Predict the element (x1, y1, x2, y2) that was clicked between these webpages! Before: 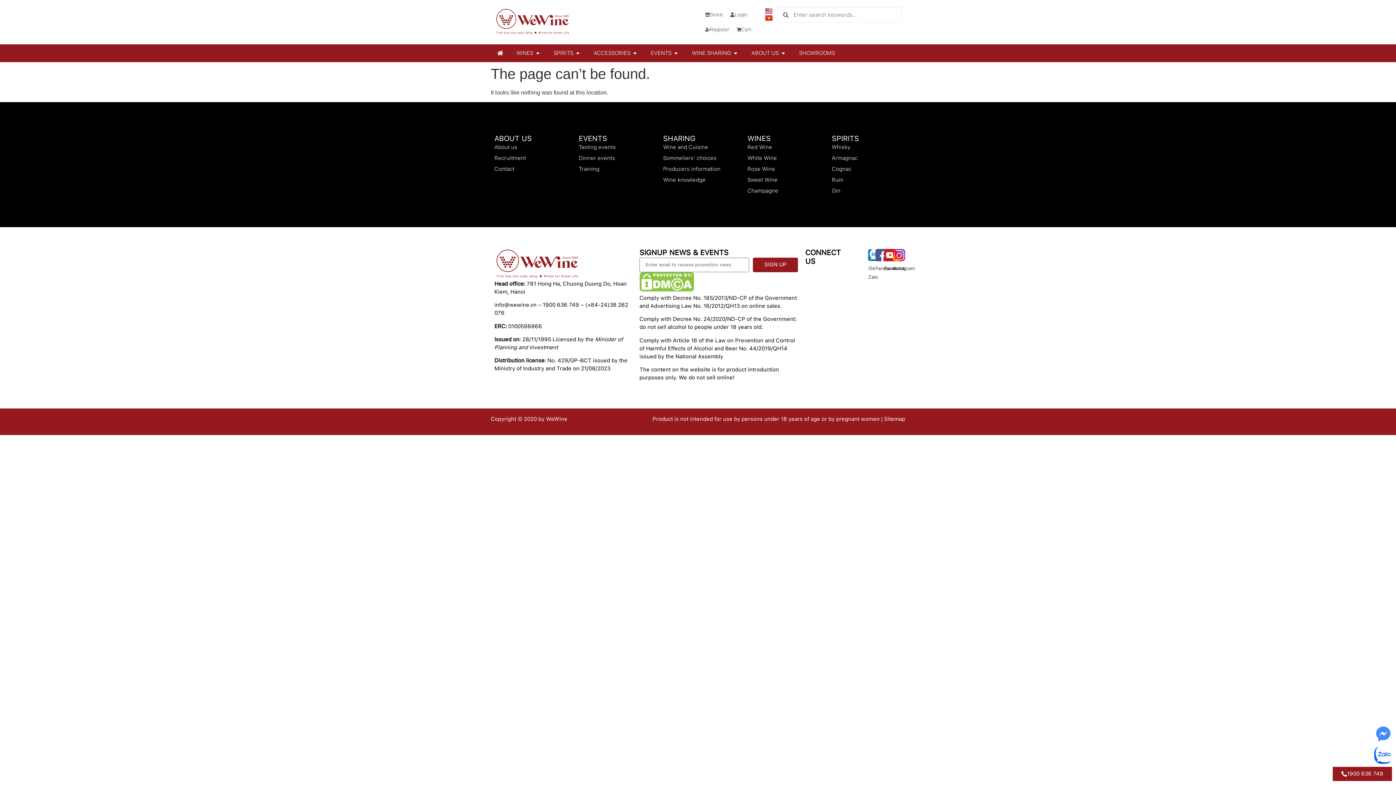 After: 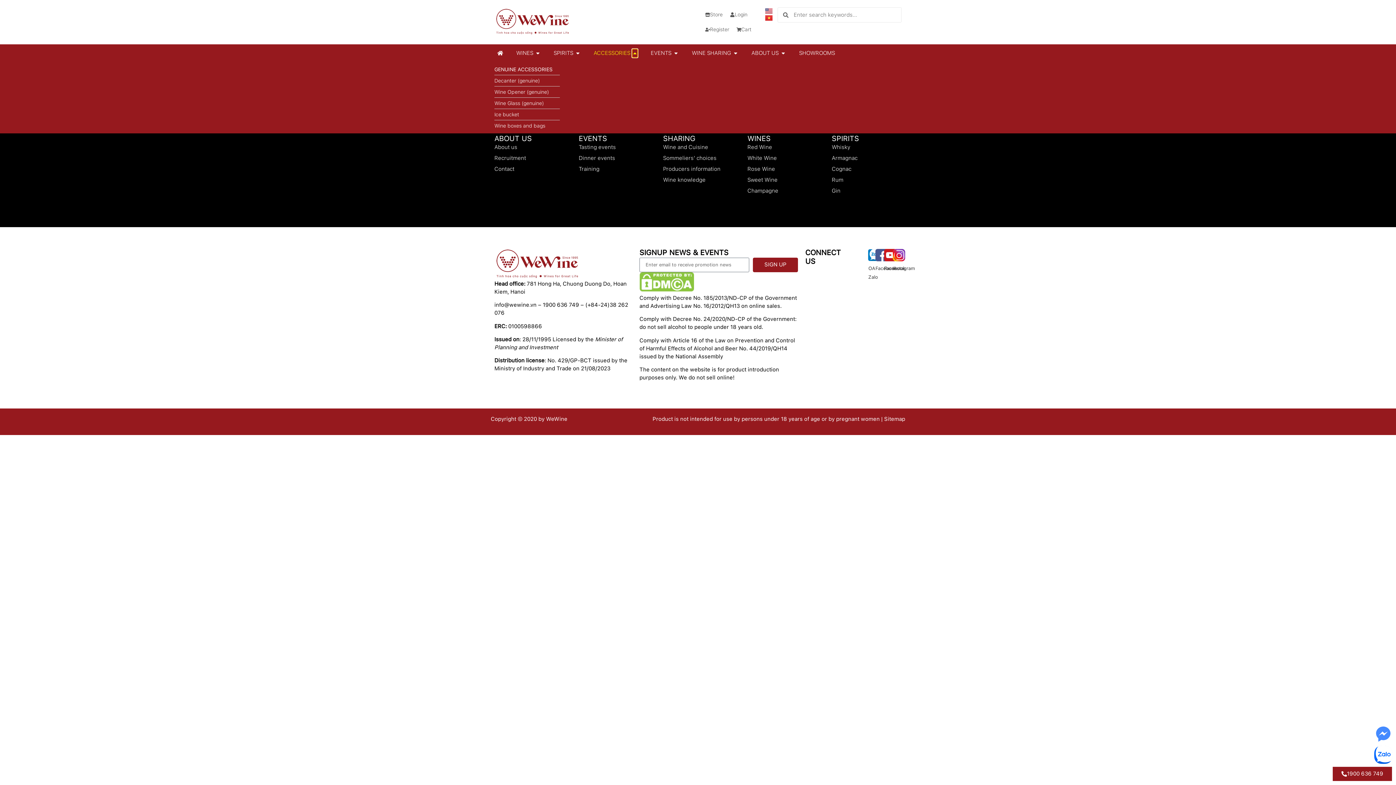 Action: label: Open ACCESSORIES bbox: (632, 49, 637, 57)